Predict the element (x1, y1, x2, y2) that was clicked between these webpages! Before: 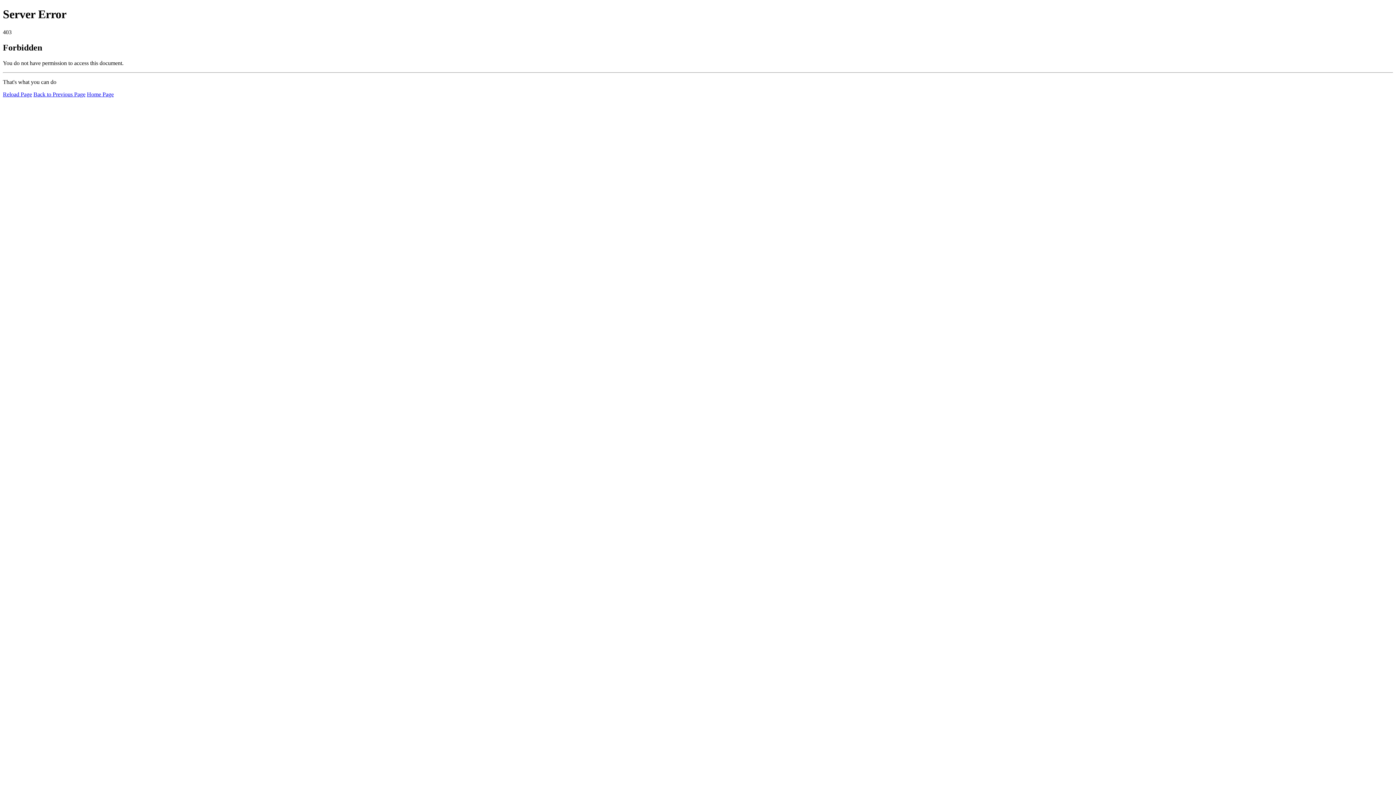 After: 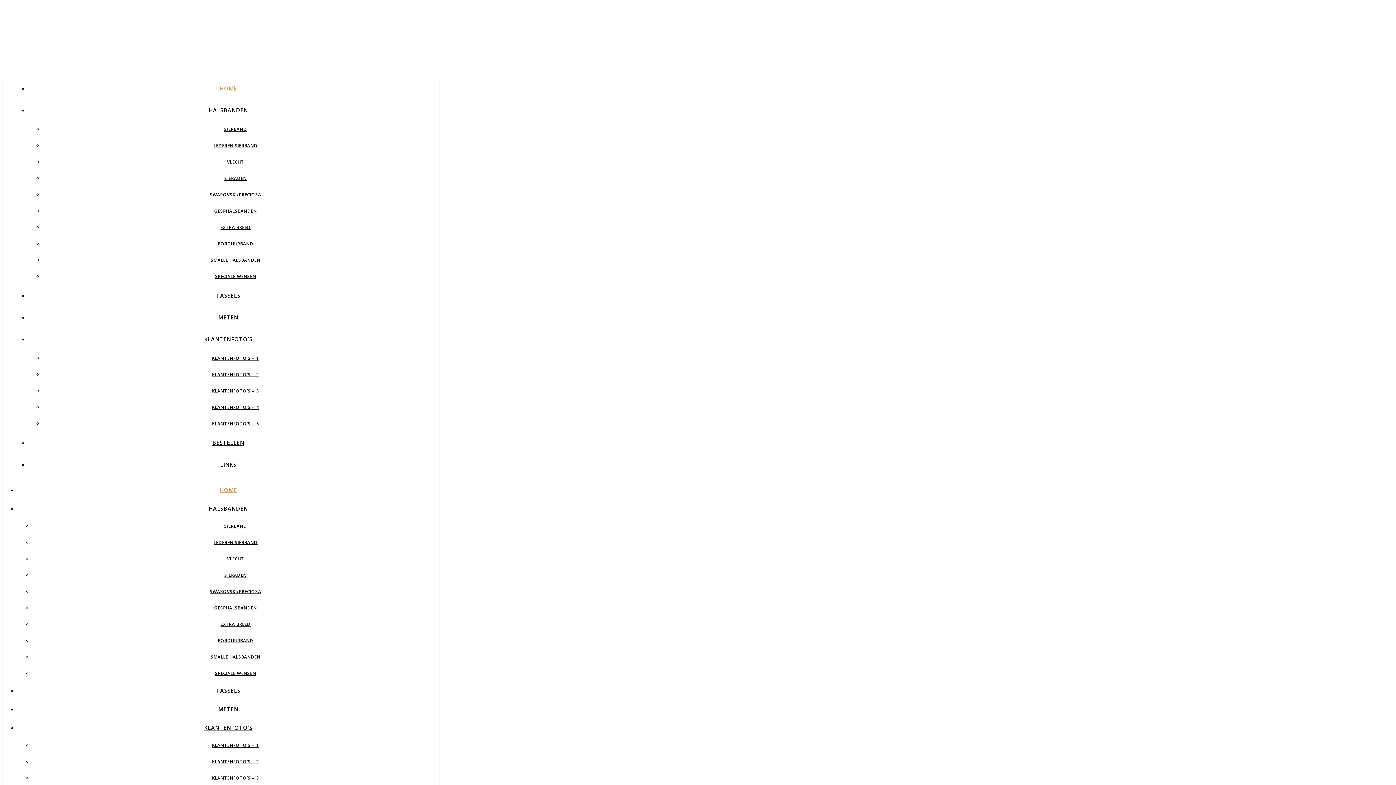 Action: label: Home Page bbox: (86, 91, 113, 97)